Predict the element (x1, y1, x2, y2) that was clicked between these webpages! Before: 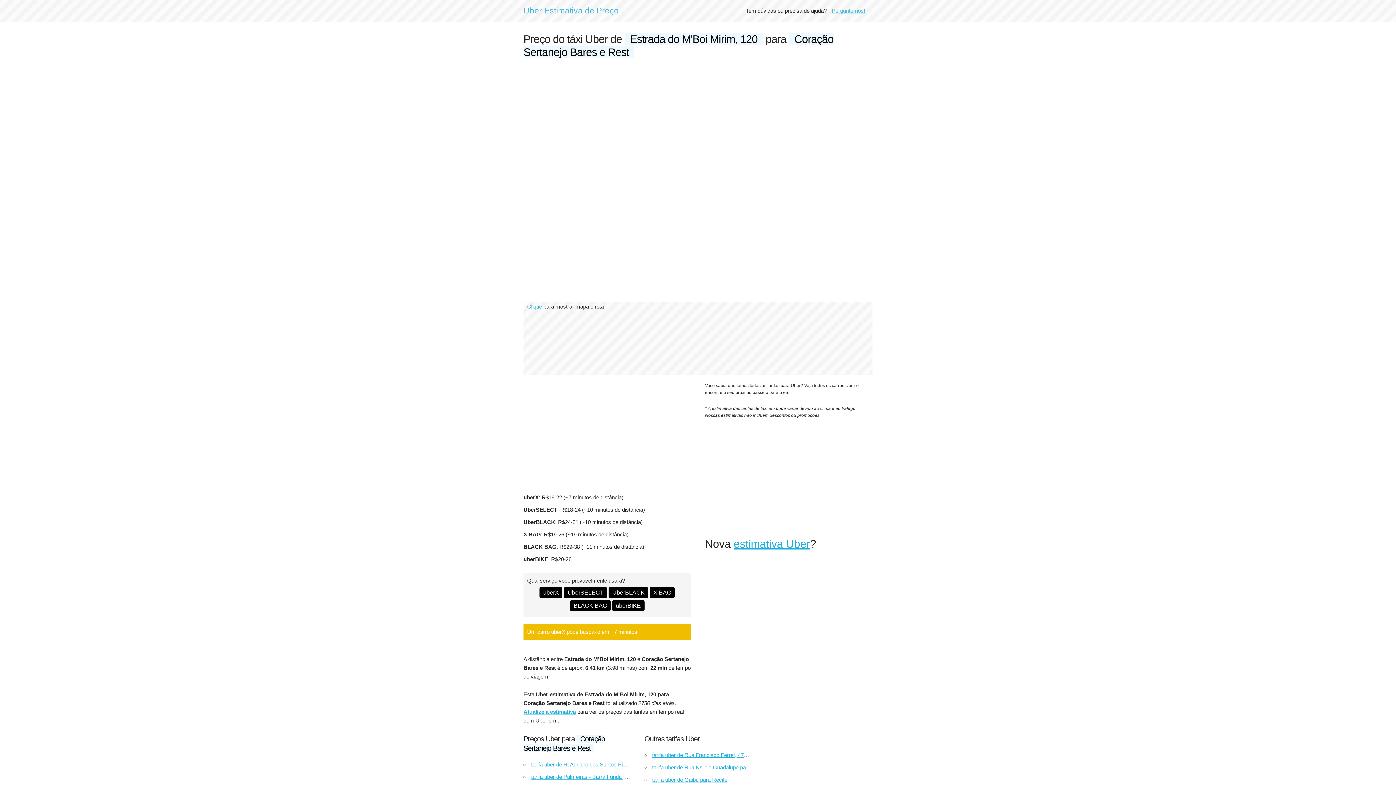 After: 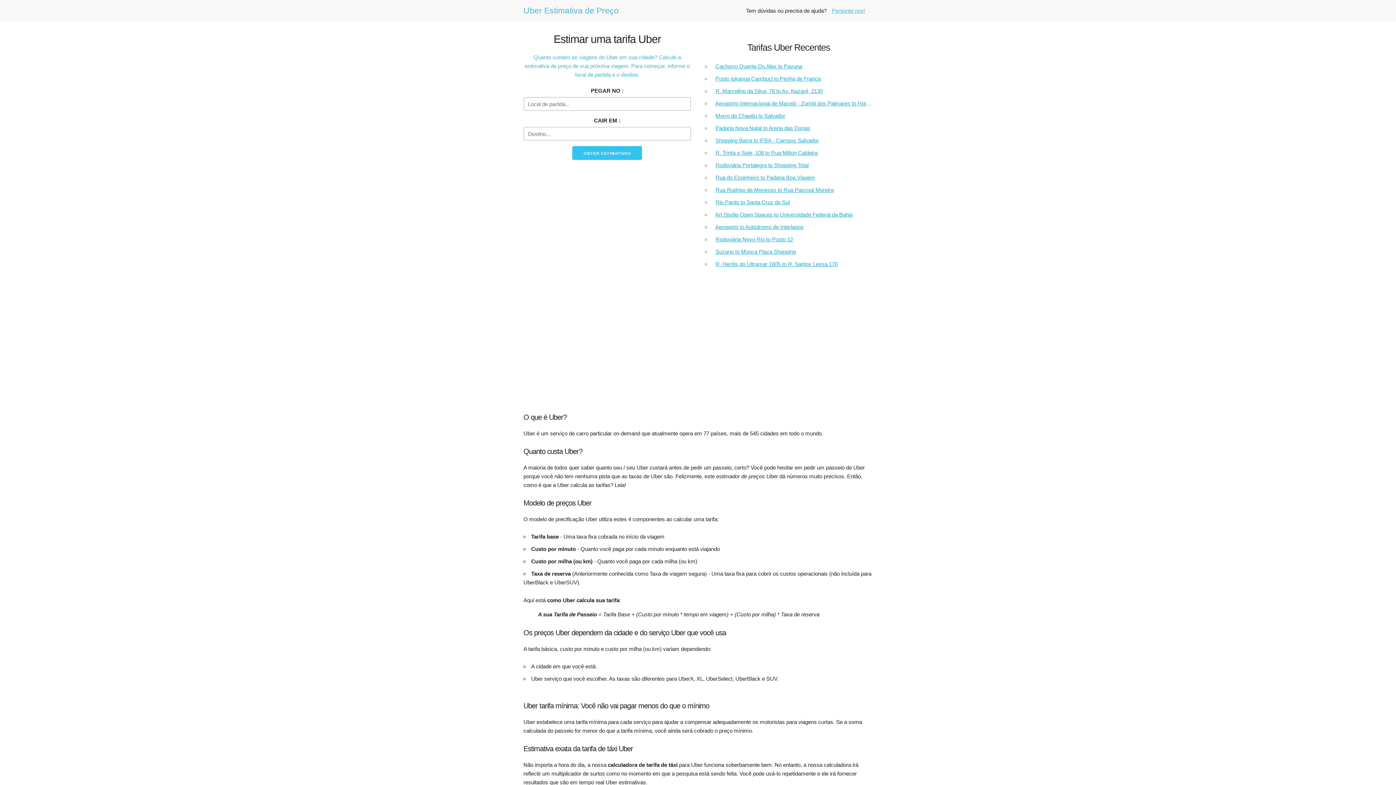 Action: label: estimativa Uber bbox: (733, 538, 810, 550)